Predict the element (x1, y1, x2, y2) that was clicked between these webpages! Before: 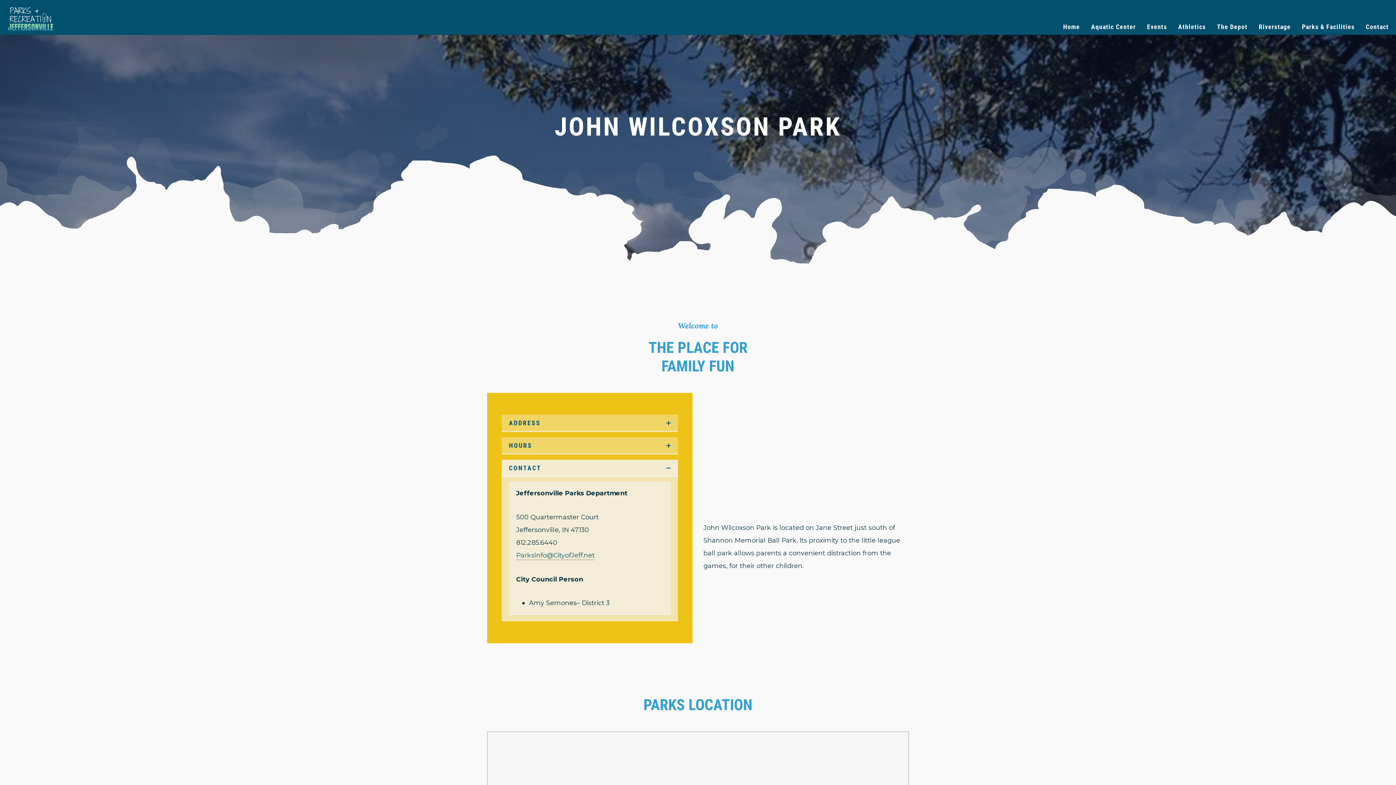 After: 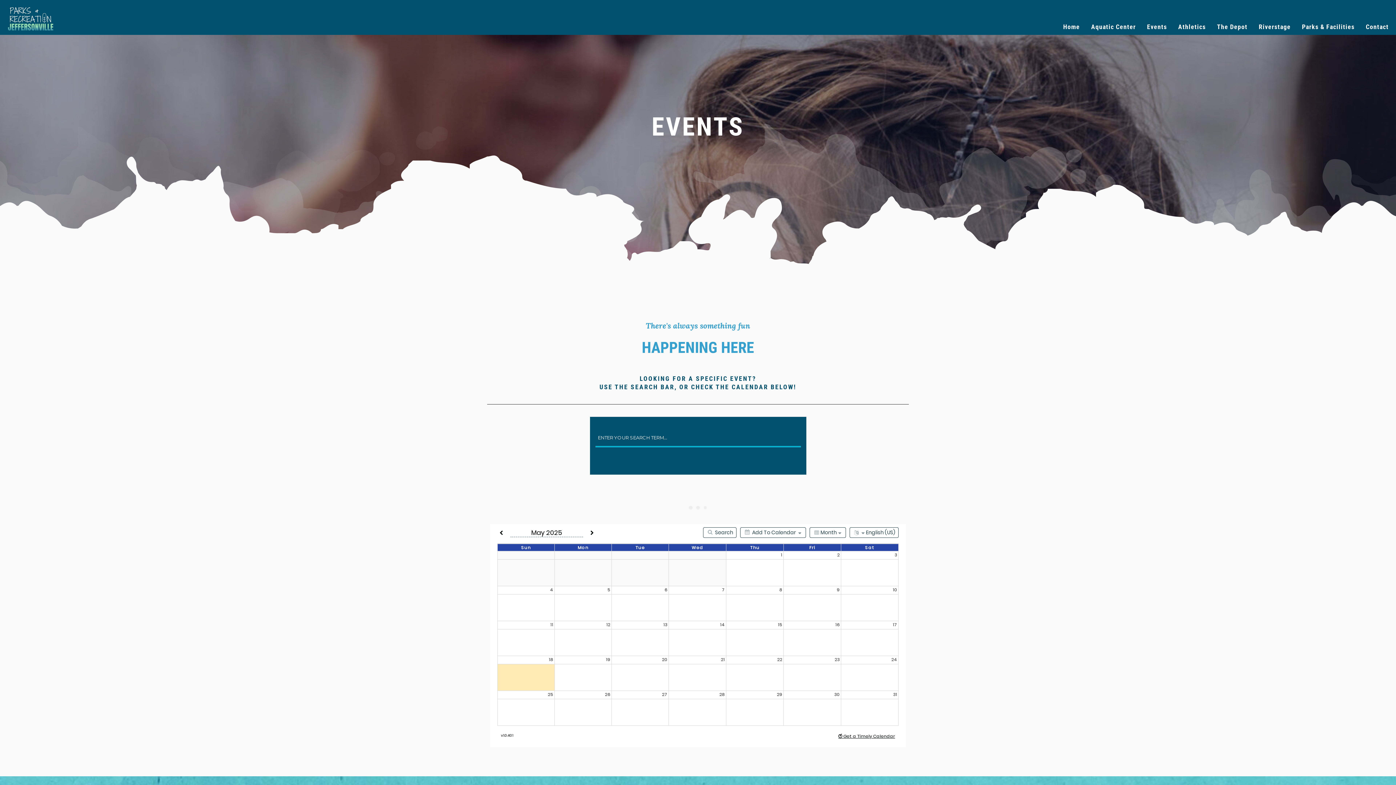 Action: bbox: (1141, 18, 1172, 34) label: Events